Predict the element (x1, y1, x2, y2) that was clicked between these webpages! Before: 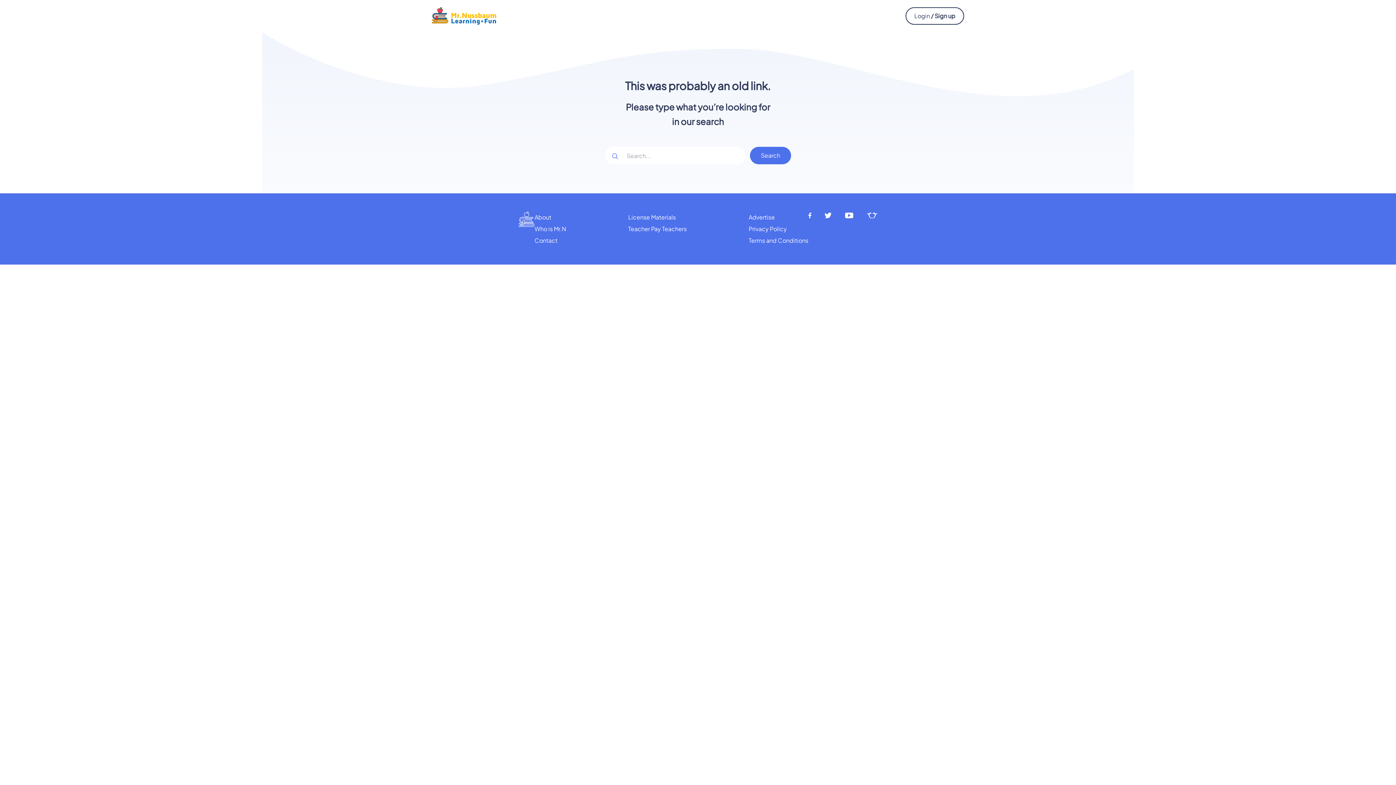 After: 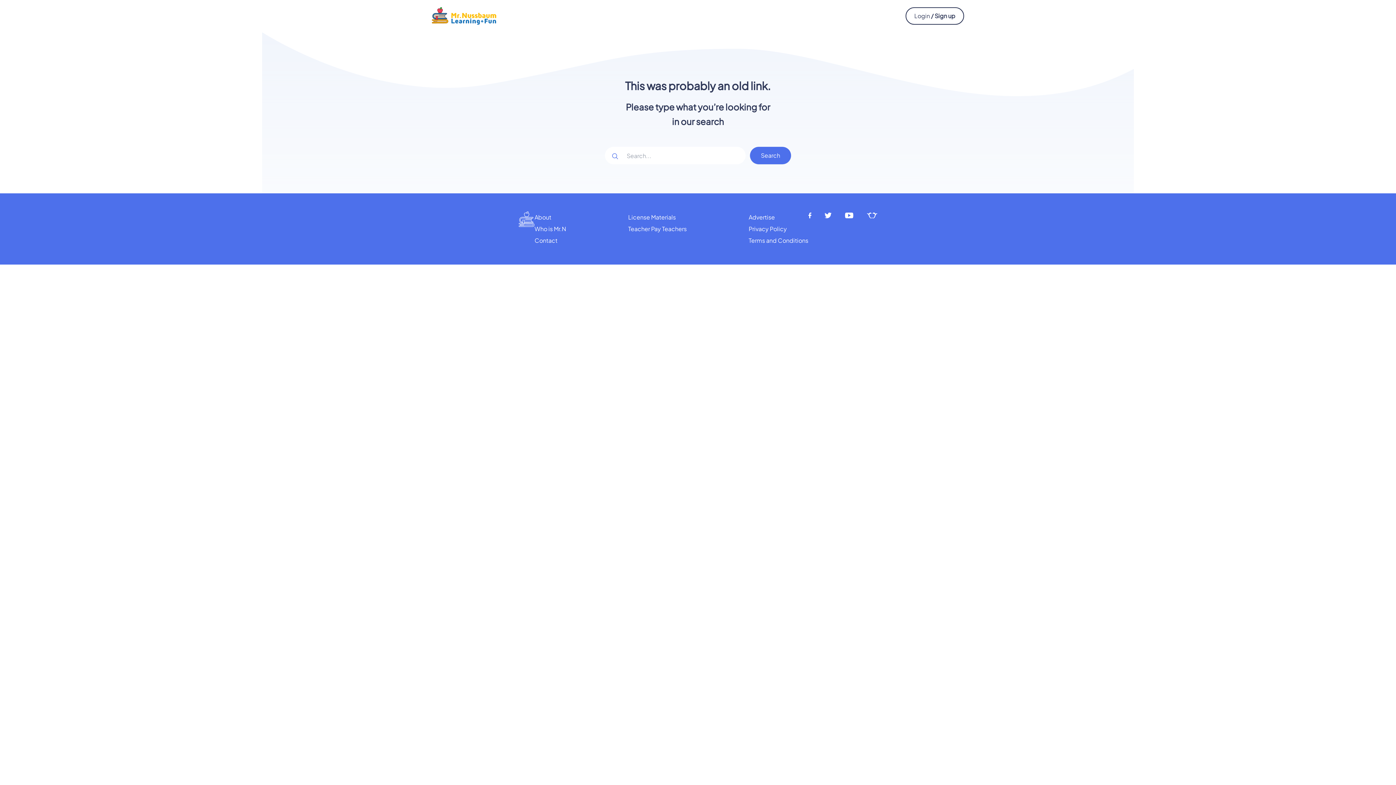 Action: bbox: (824, 212, 832, 219) label: Twitter